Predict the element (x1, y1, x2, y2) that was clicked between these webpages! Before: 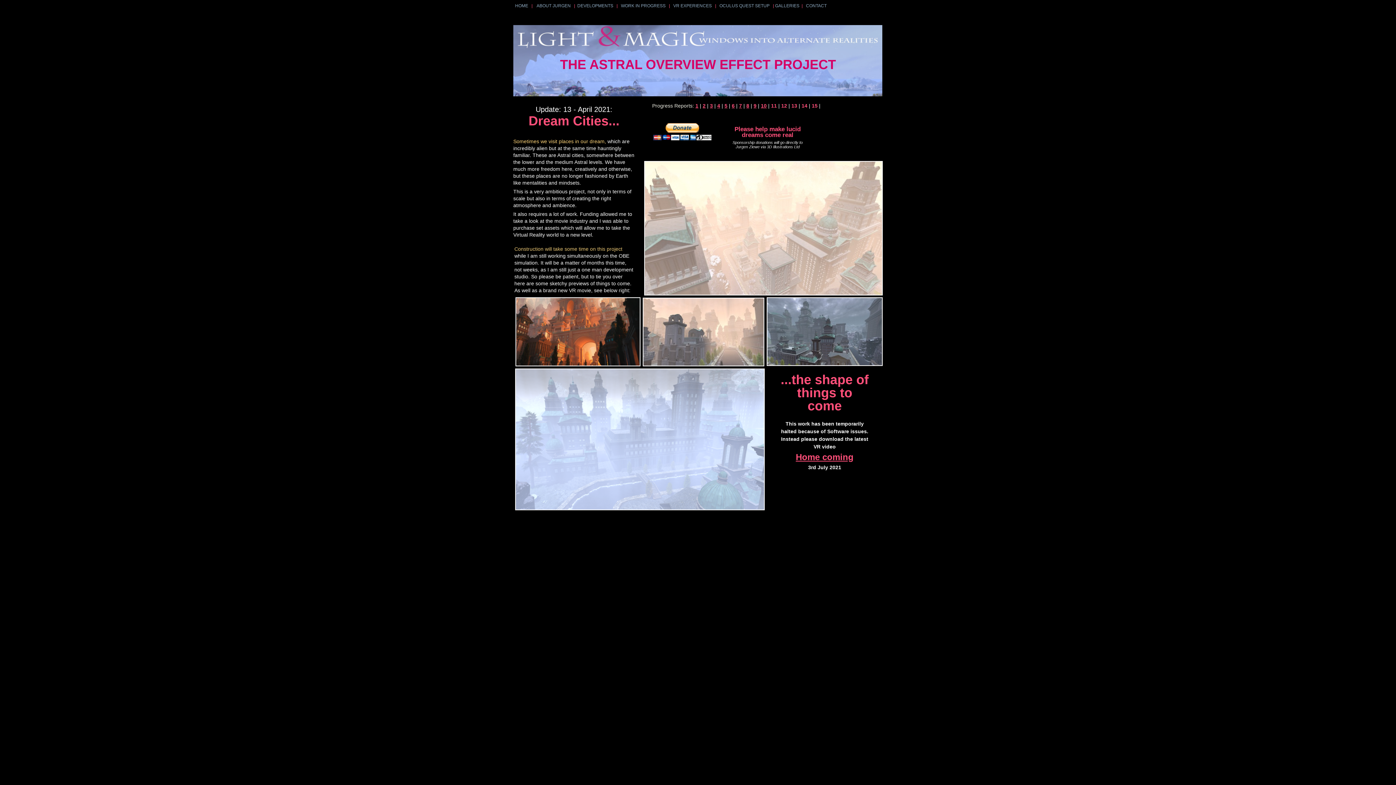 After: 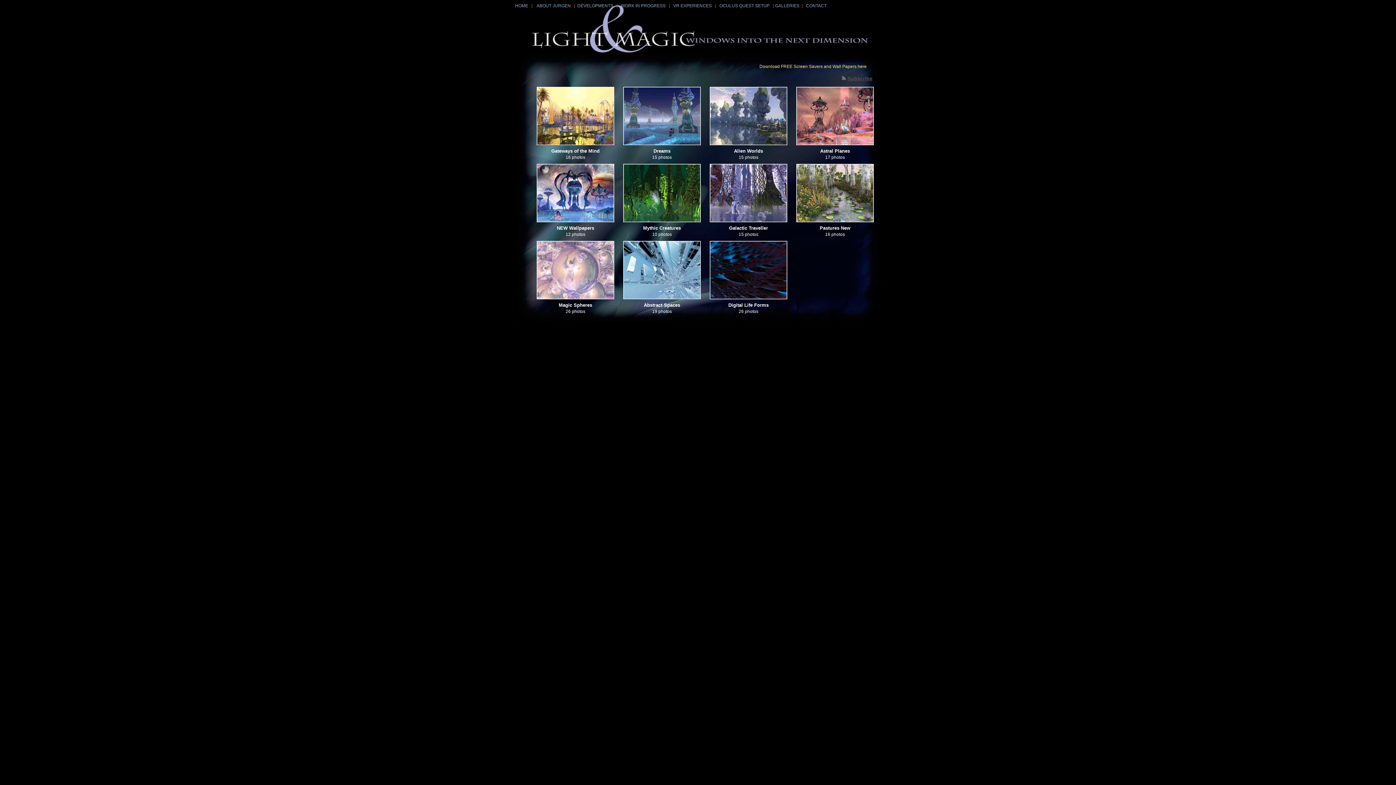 Action: bbox: (775, 3, 799, 8) label: GALLERIES